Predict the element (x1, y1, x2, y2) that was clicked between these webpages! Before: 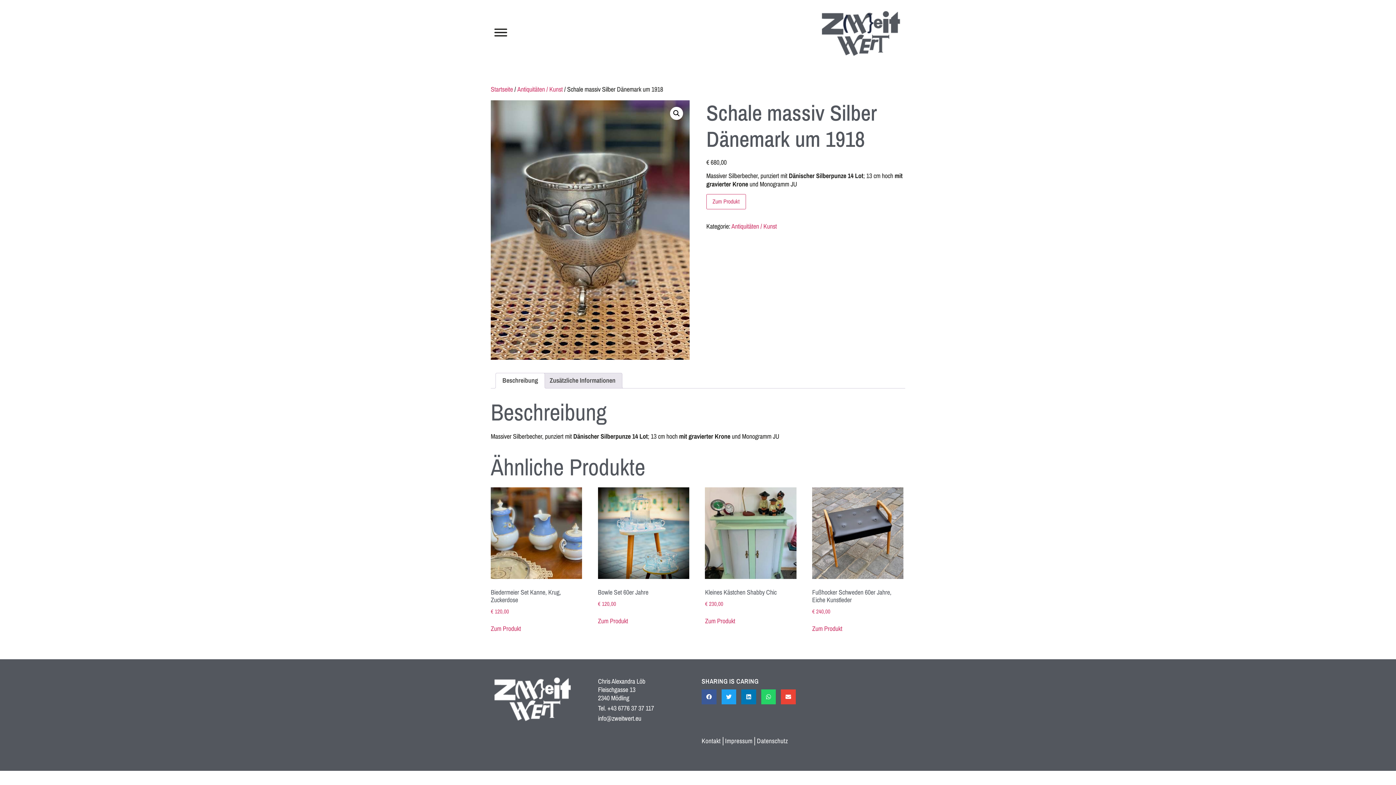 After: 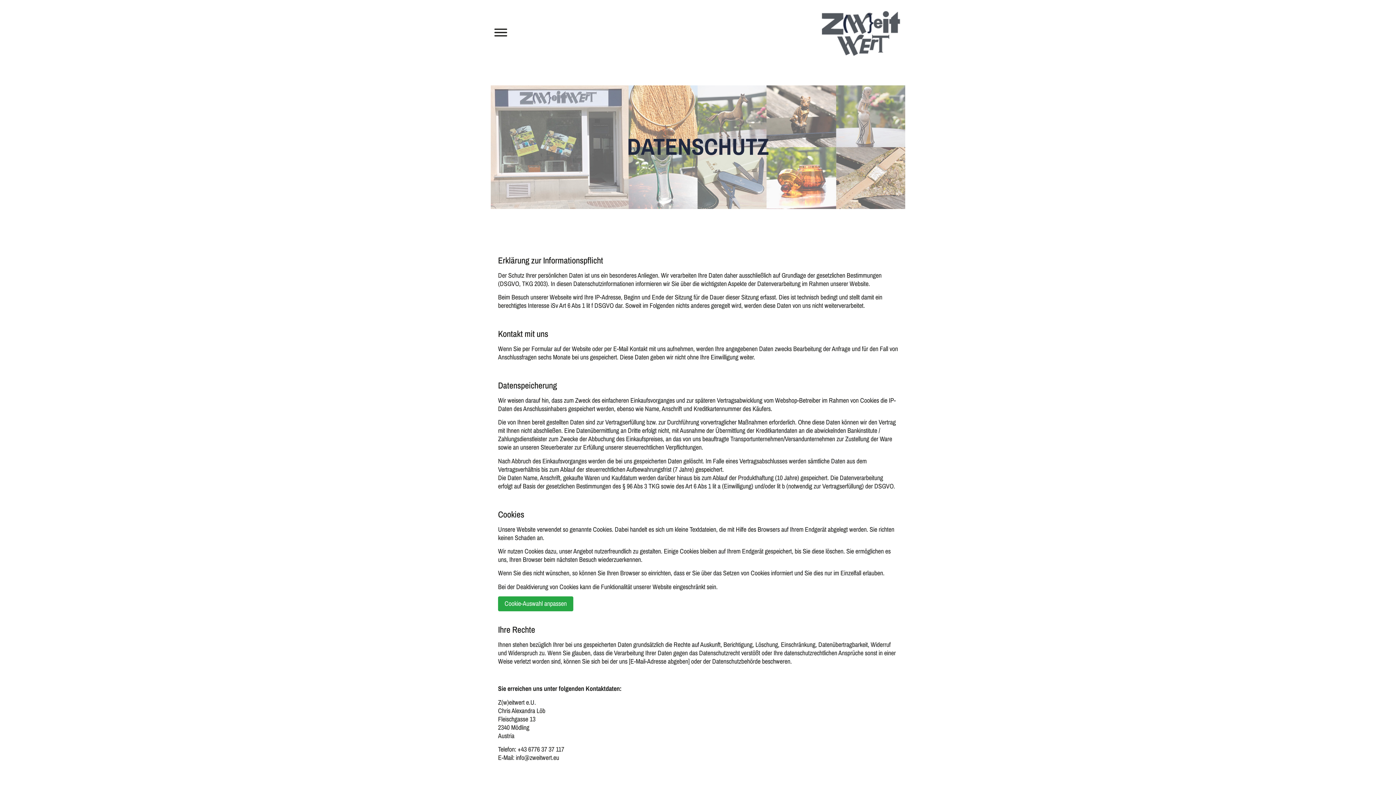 Action: bbox: (757, 737, 788, 745) label: Datenschutz